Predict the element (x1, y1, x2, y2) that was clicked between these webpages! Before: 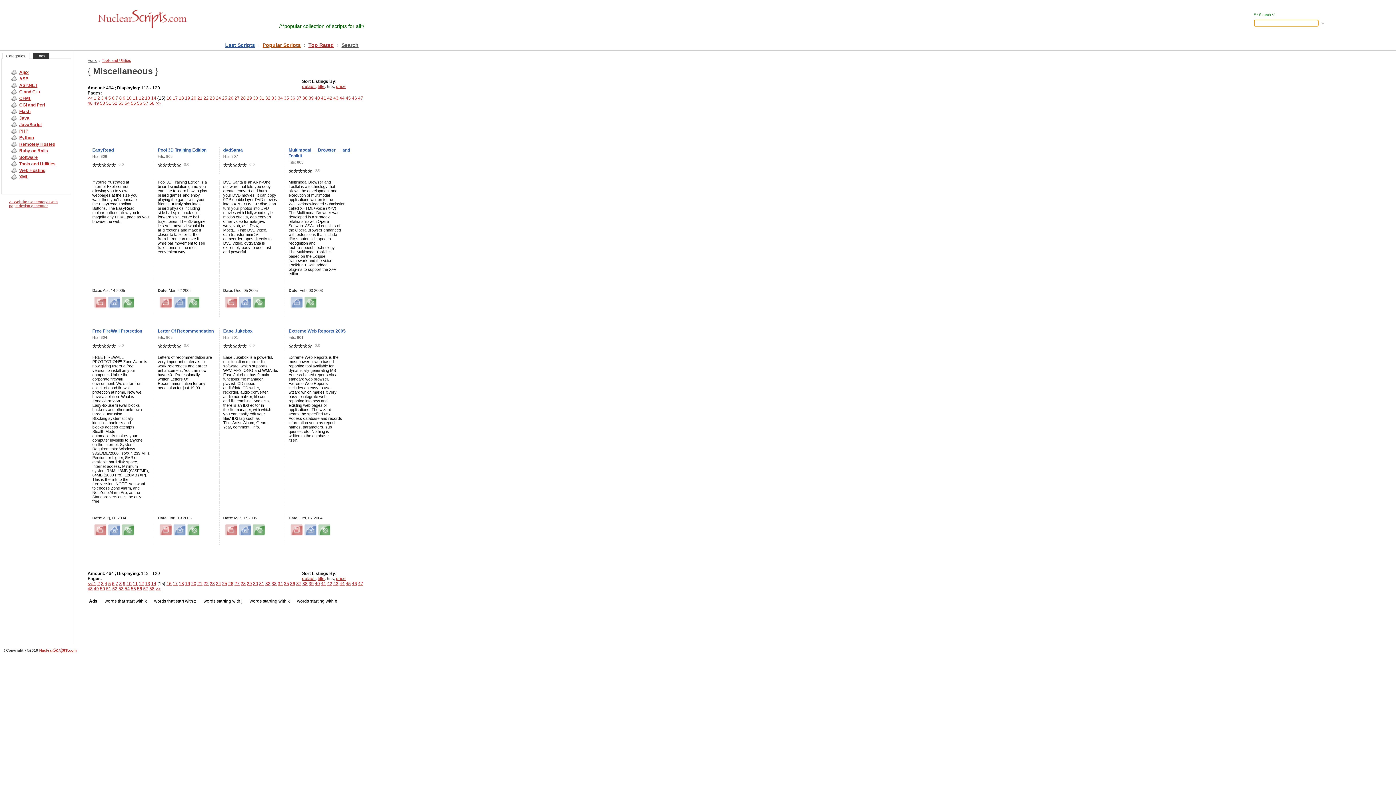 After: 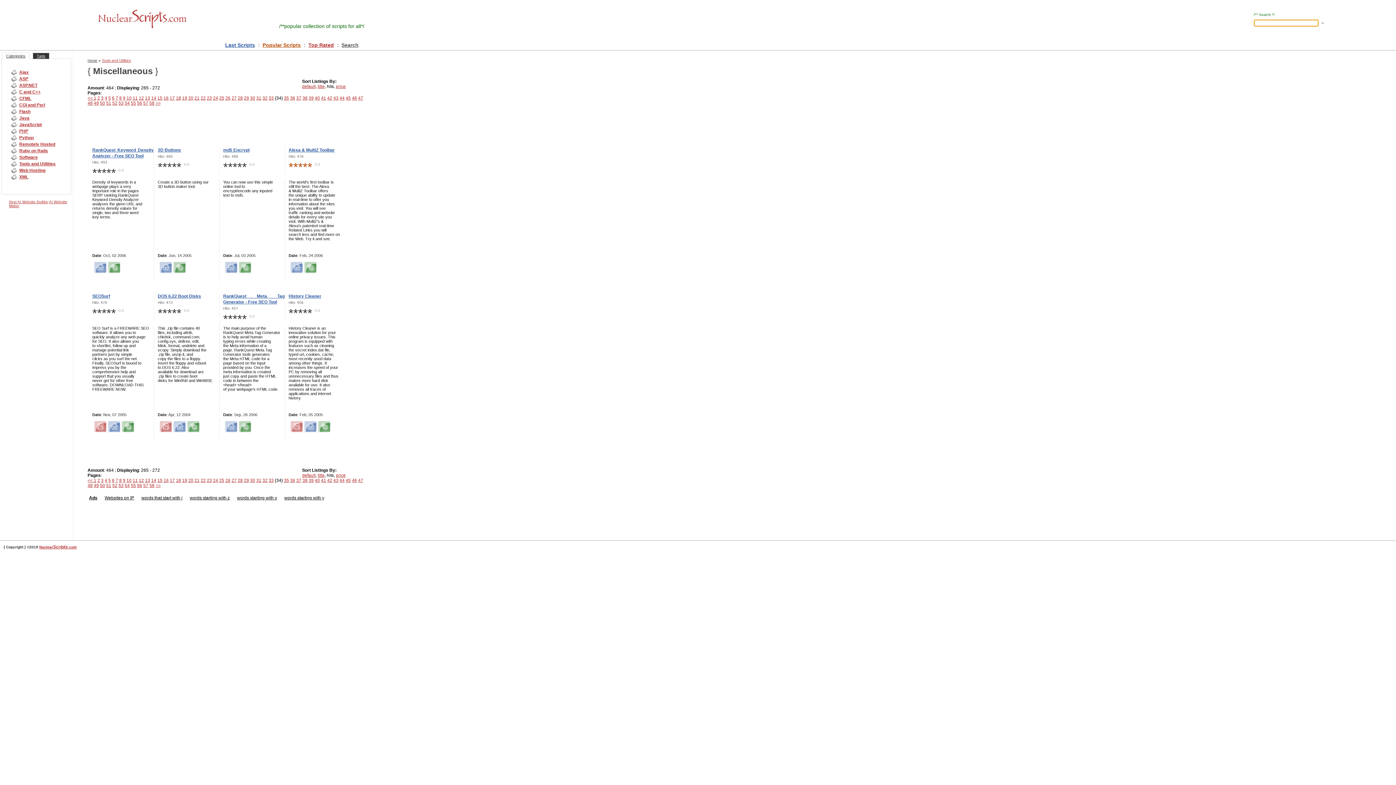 Action: bbox: (277, 581, 282, 586) label: 34